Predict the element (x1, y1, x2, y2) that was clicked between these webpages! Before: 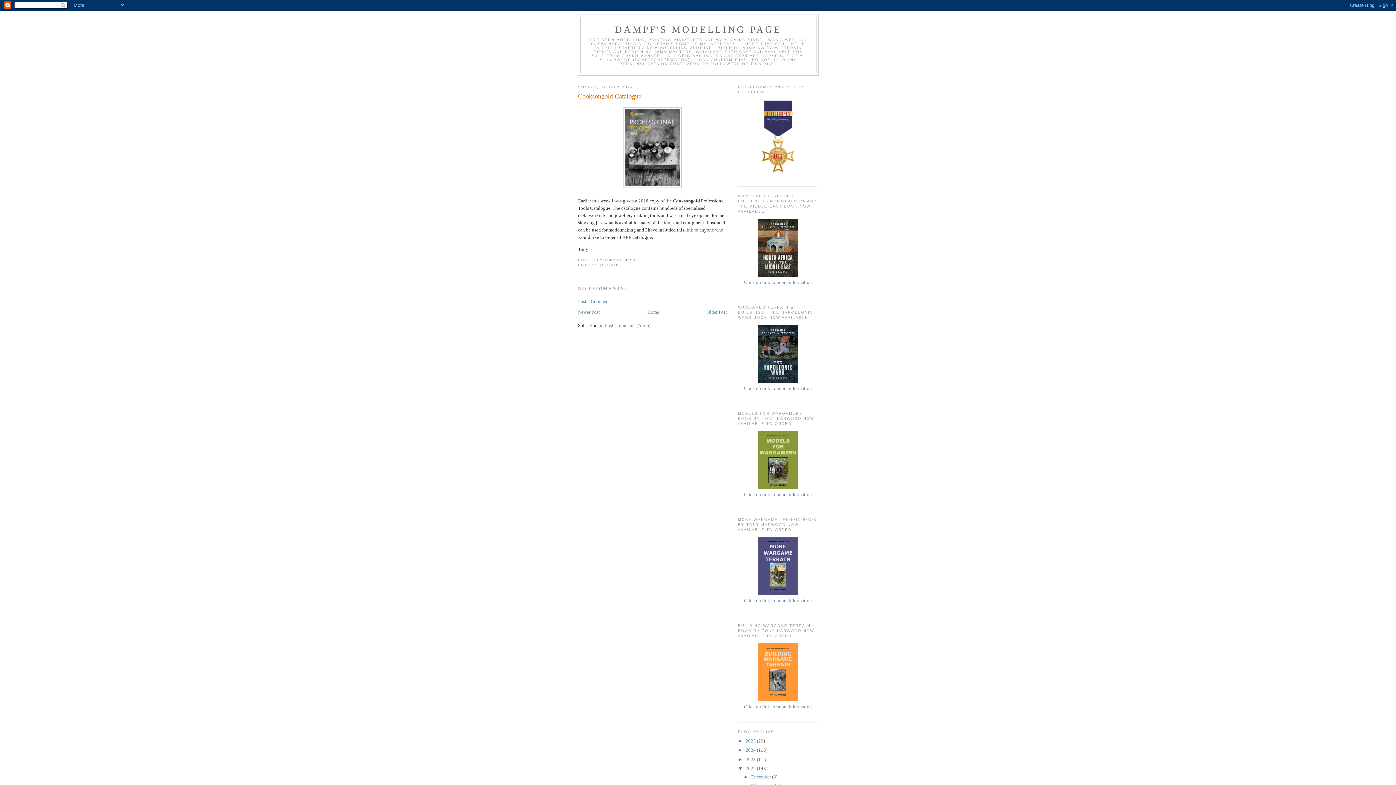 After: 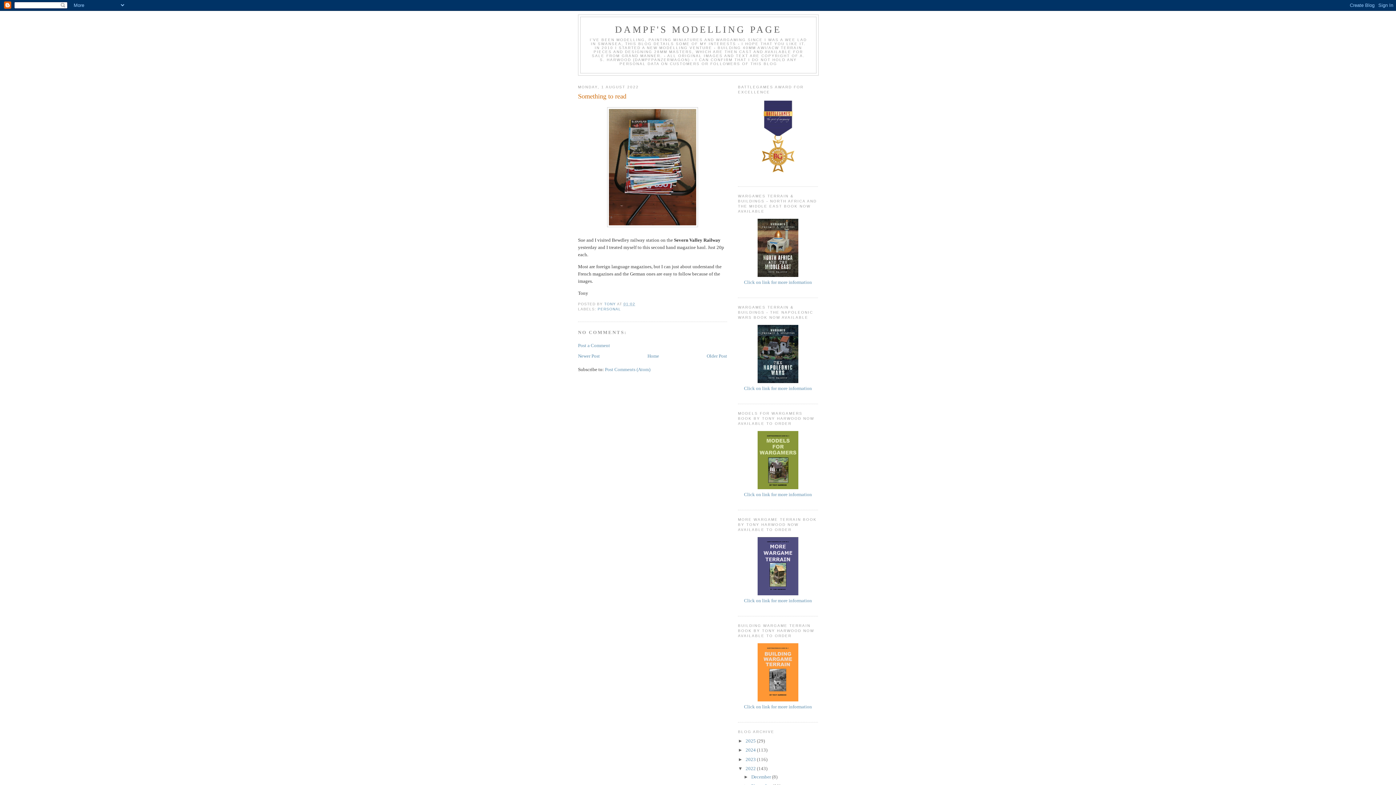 Action: bbox: (578, 309, 600, 315) label: Newer Post